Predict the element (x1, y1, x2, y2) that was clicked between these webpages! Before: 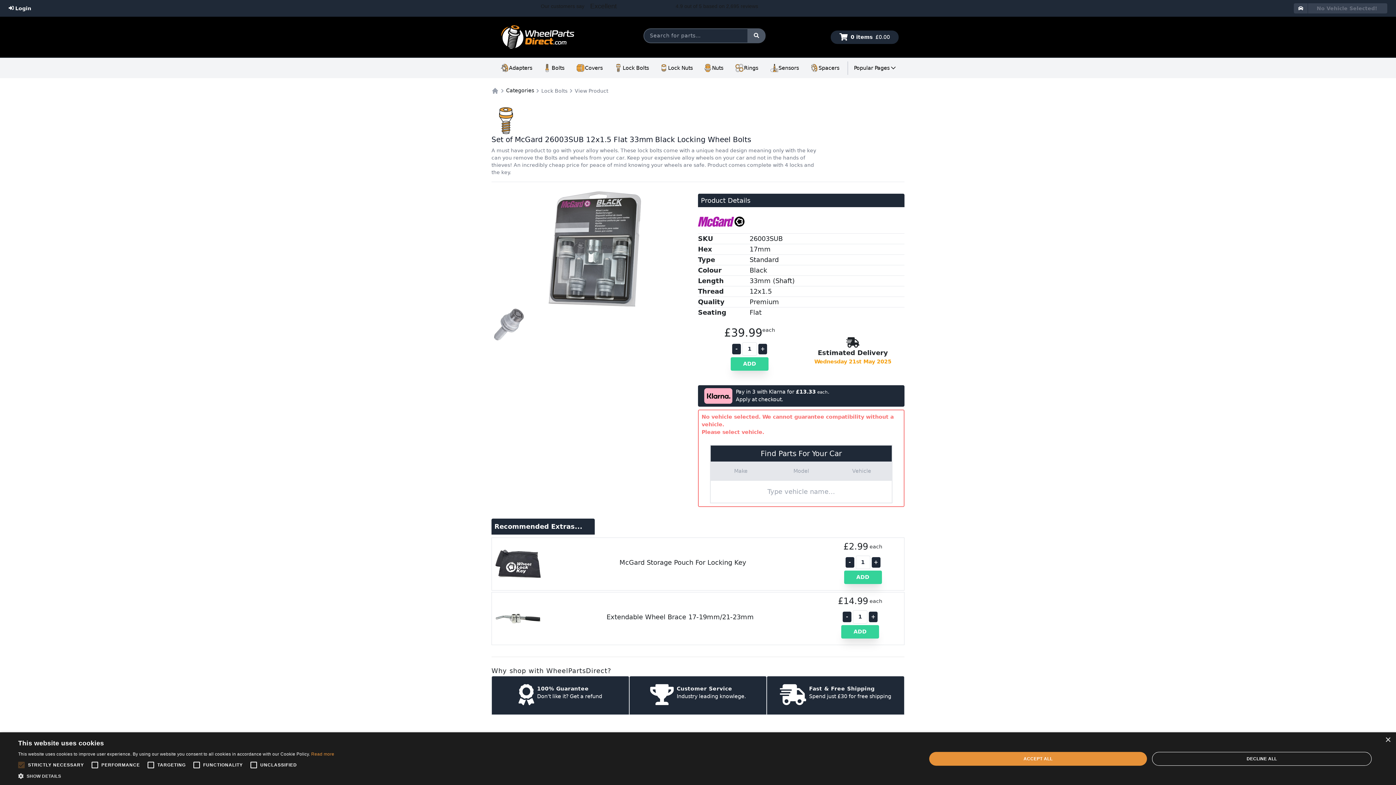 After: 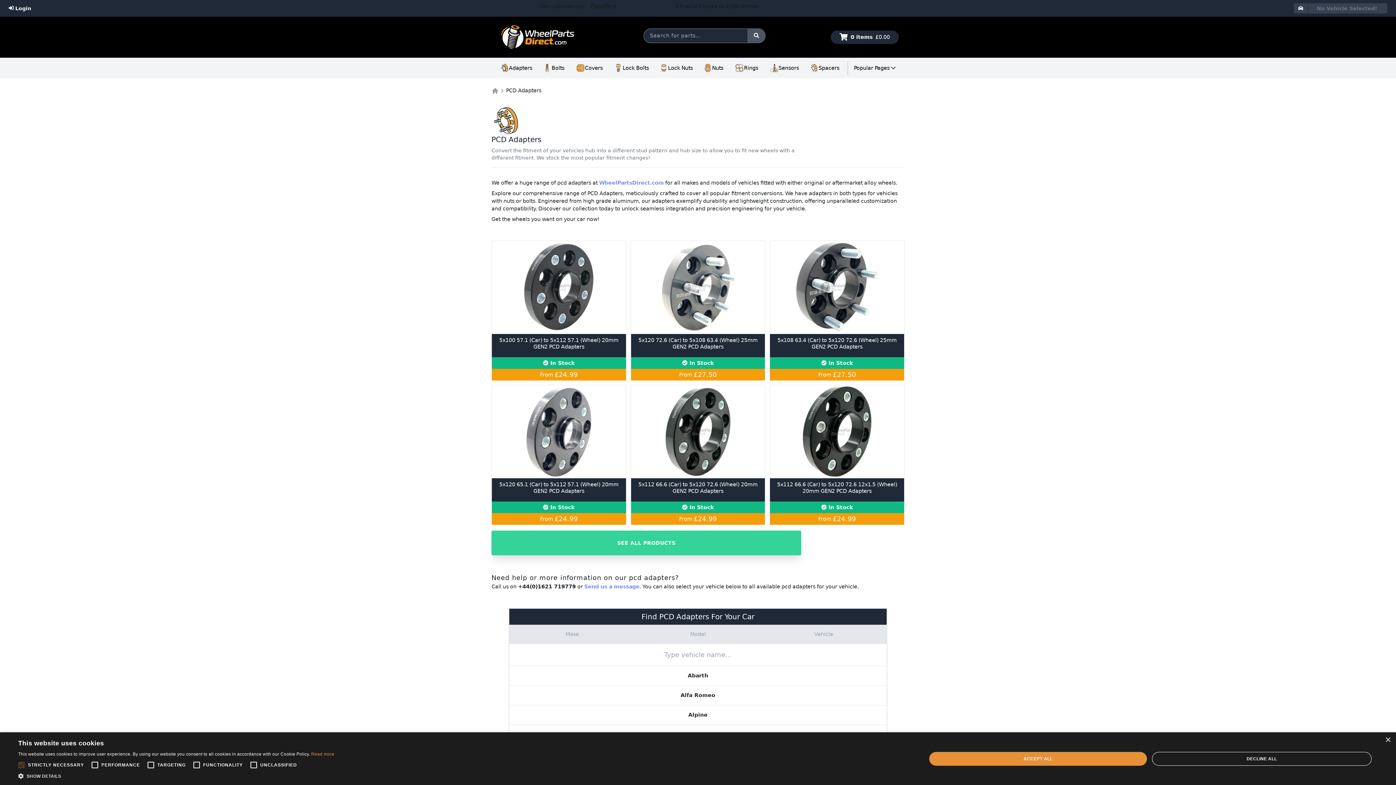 Action: label: Adapters bbox: (497, 60, 531, 75)